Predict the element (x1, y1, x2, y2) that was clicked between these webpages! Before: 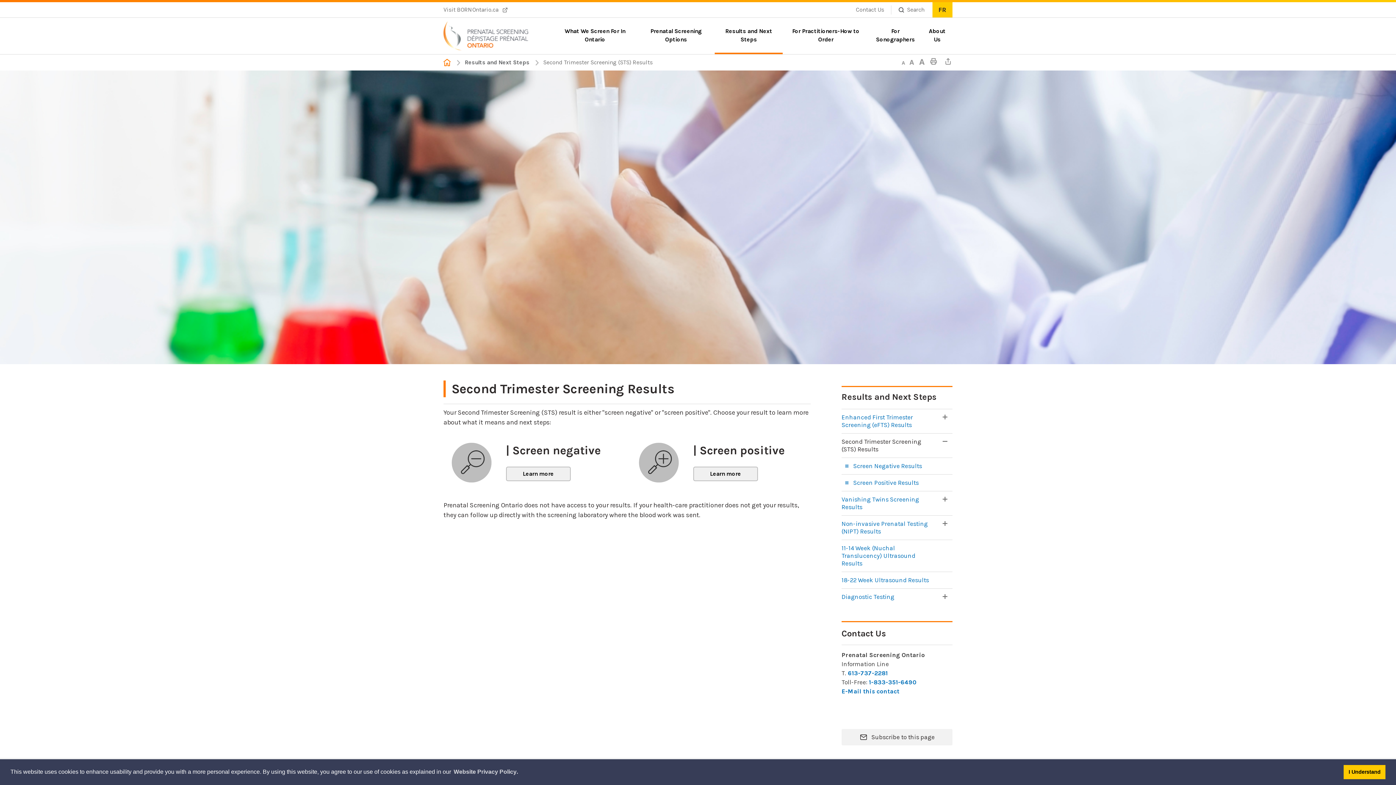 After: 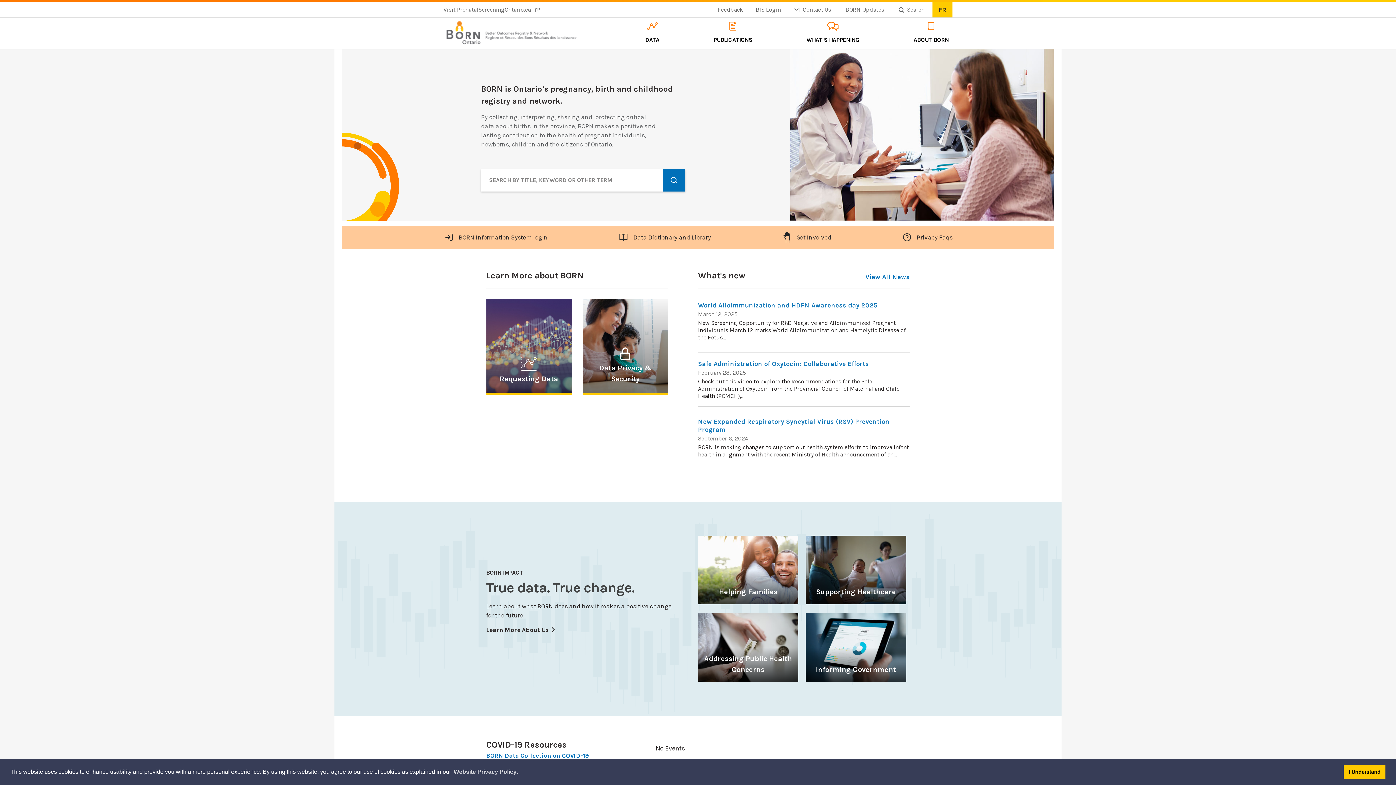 Action: label: Visit BORNOntario.ca bbox: (443, 5, 507, 14)